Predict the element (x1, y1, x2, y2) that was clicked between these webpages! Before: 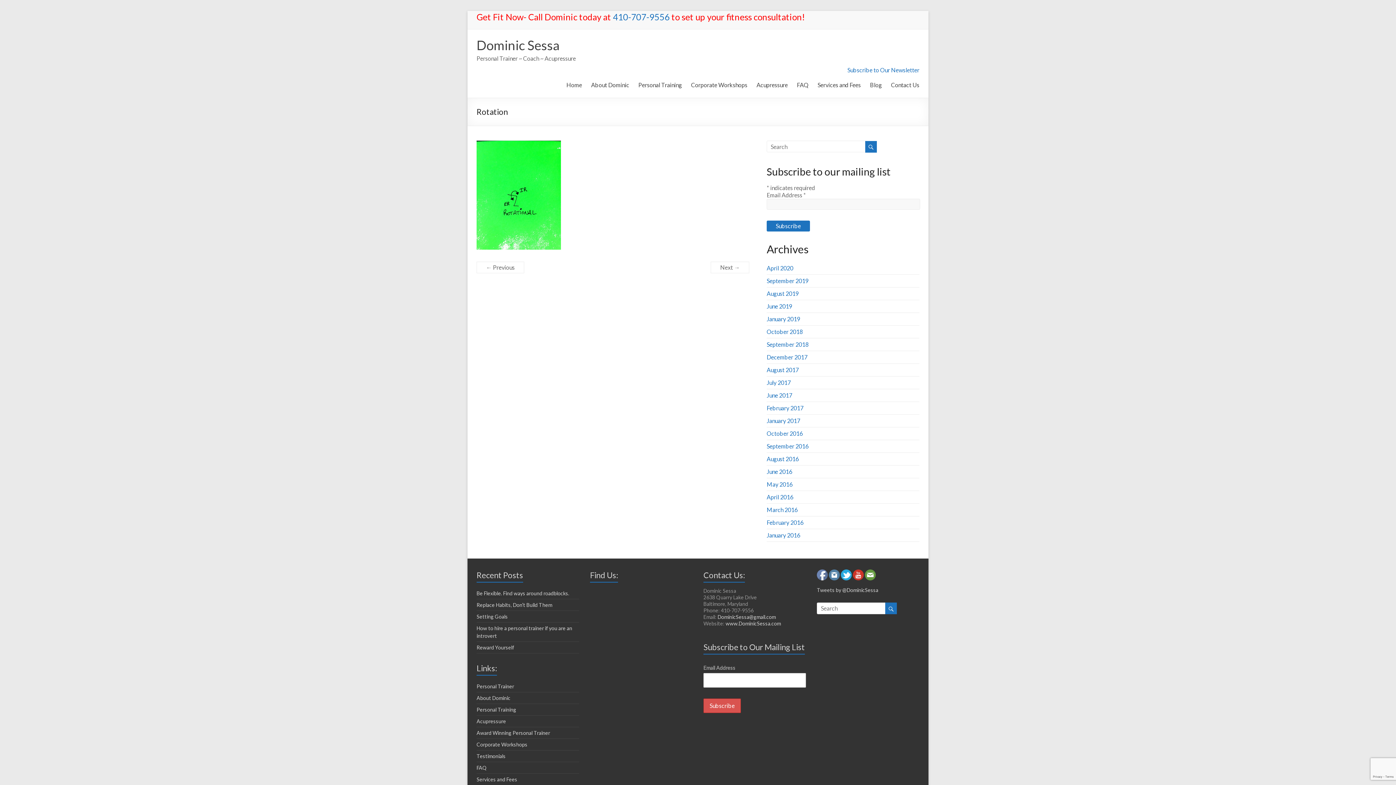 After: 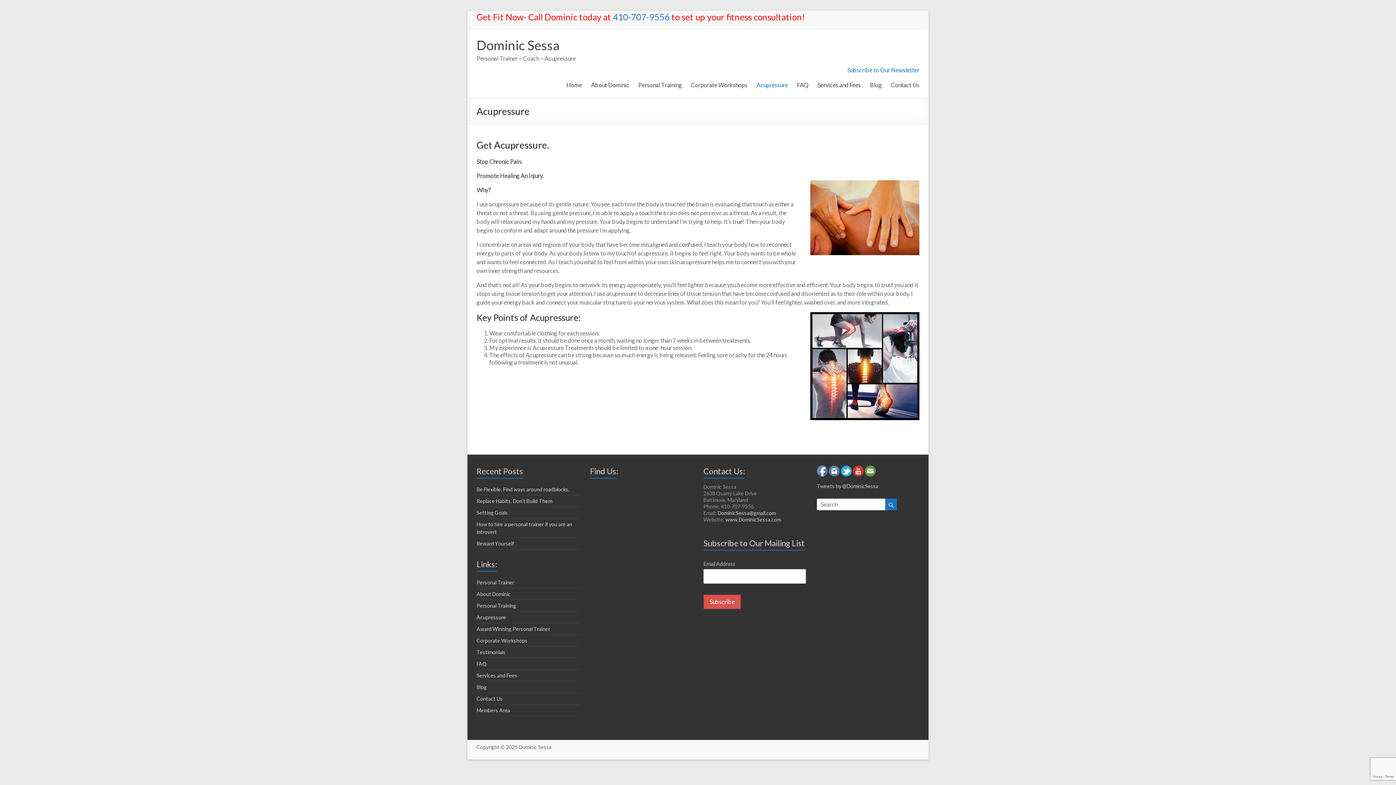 Action: label: Acupressure bbox: (476, 718, 506, 724)